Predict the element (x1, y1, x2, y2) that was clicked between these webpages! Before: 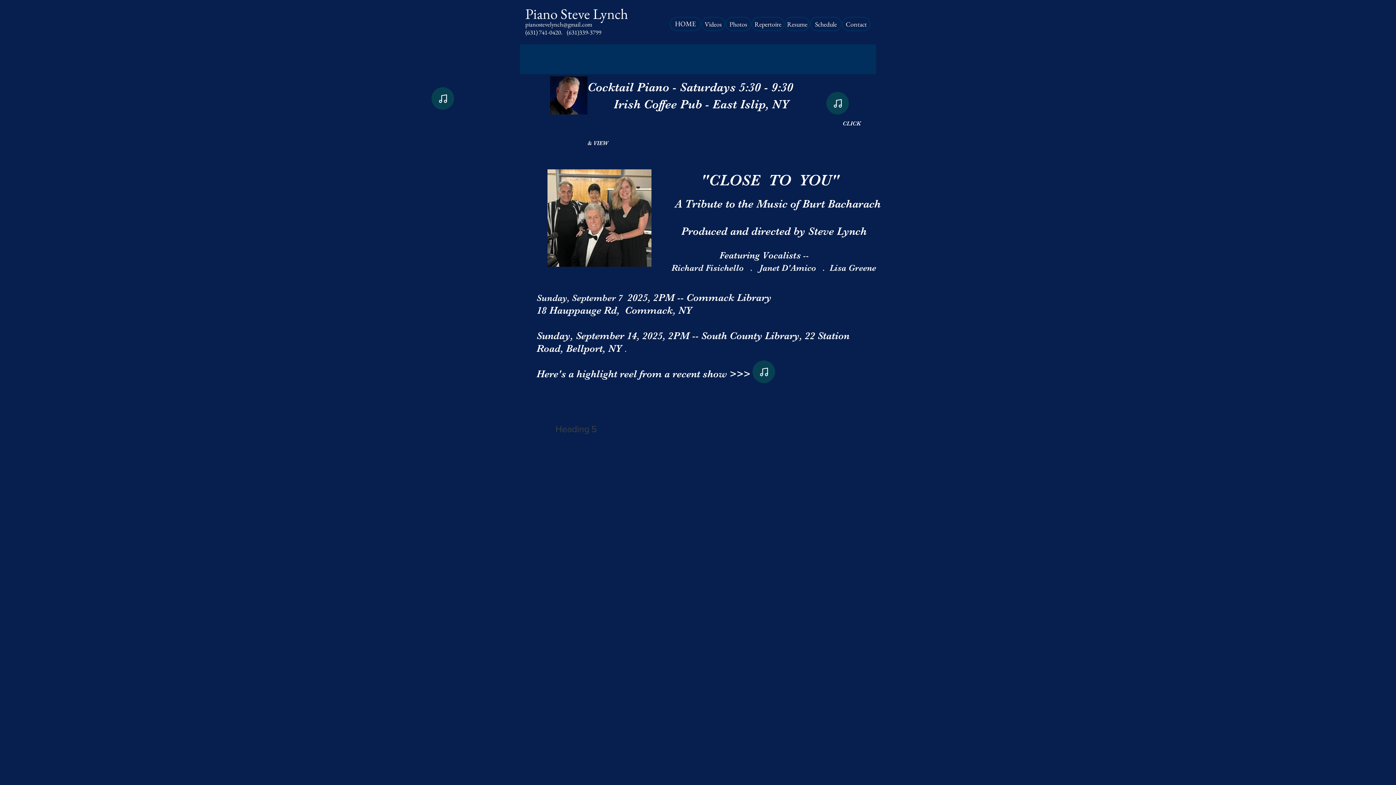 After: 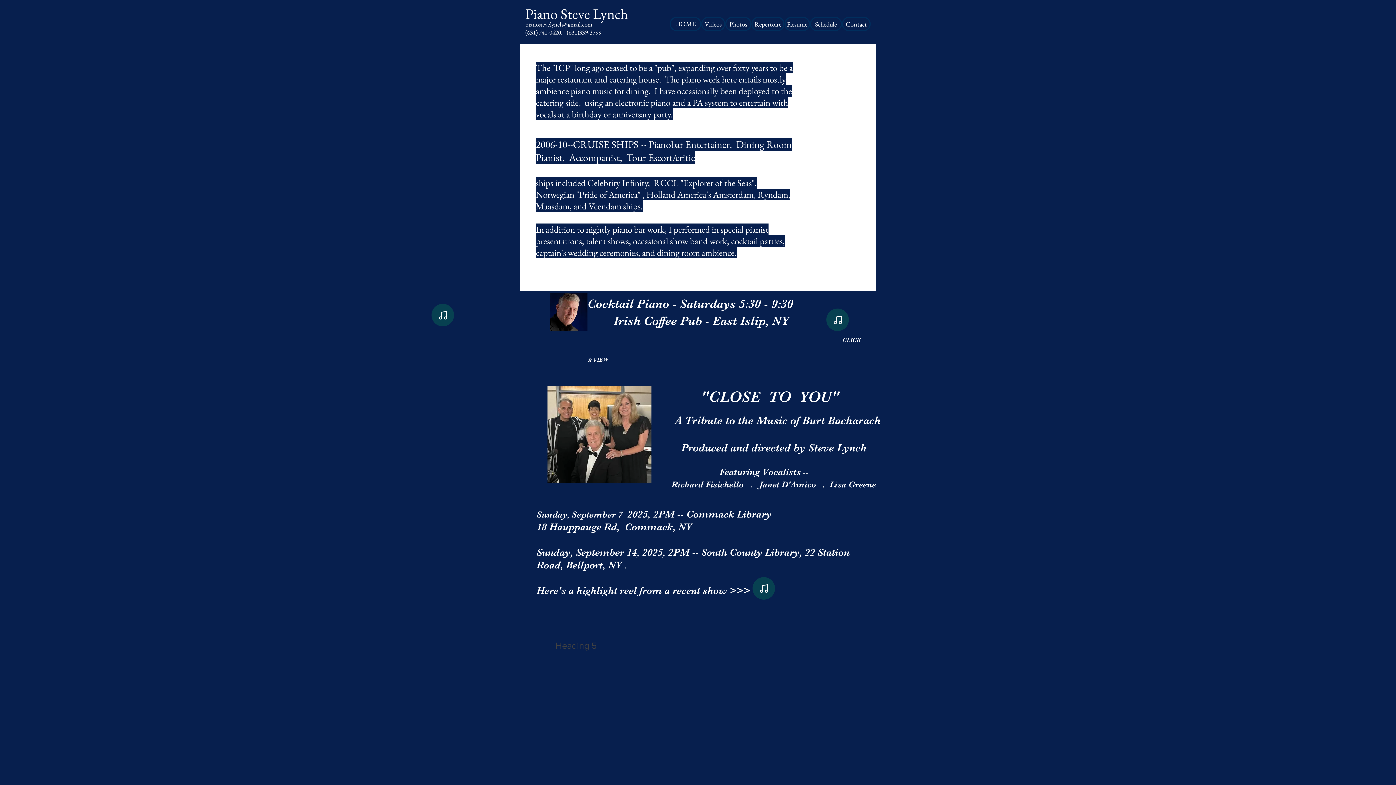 Action: bbox: (784, 16, 810, 31) label: Resume